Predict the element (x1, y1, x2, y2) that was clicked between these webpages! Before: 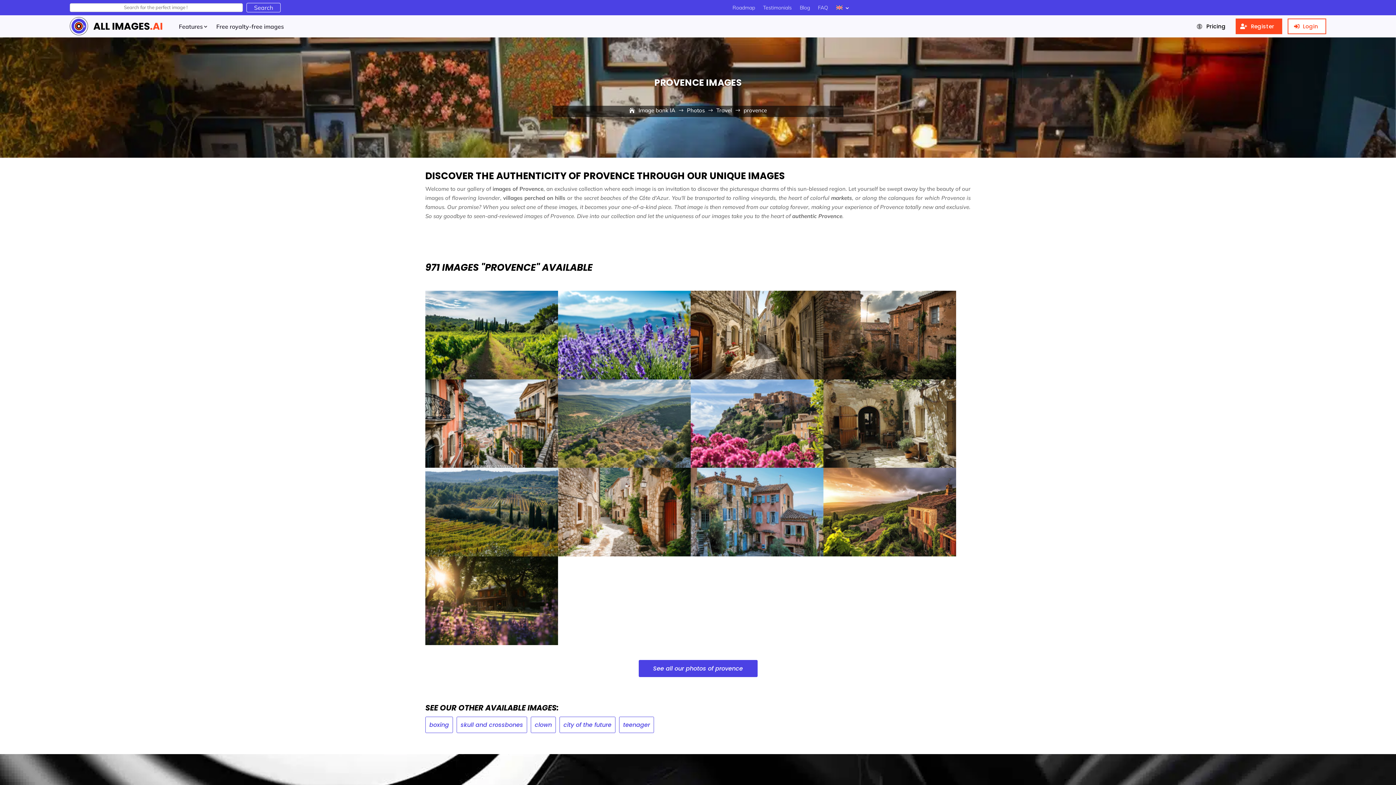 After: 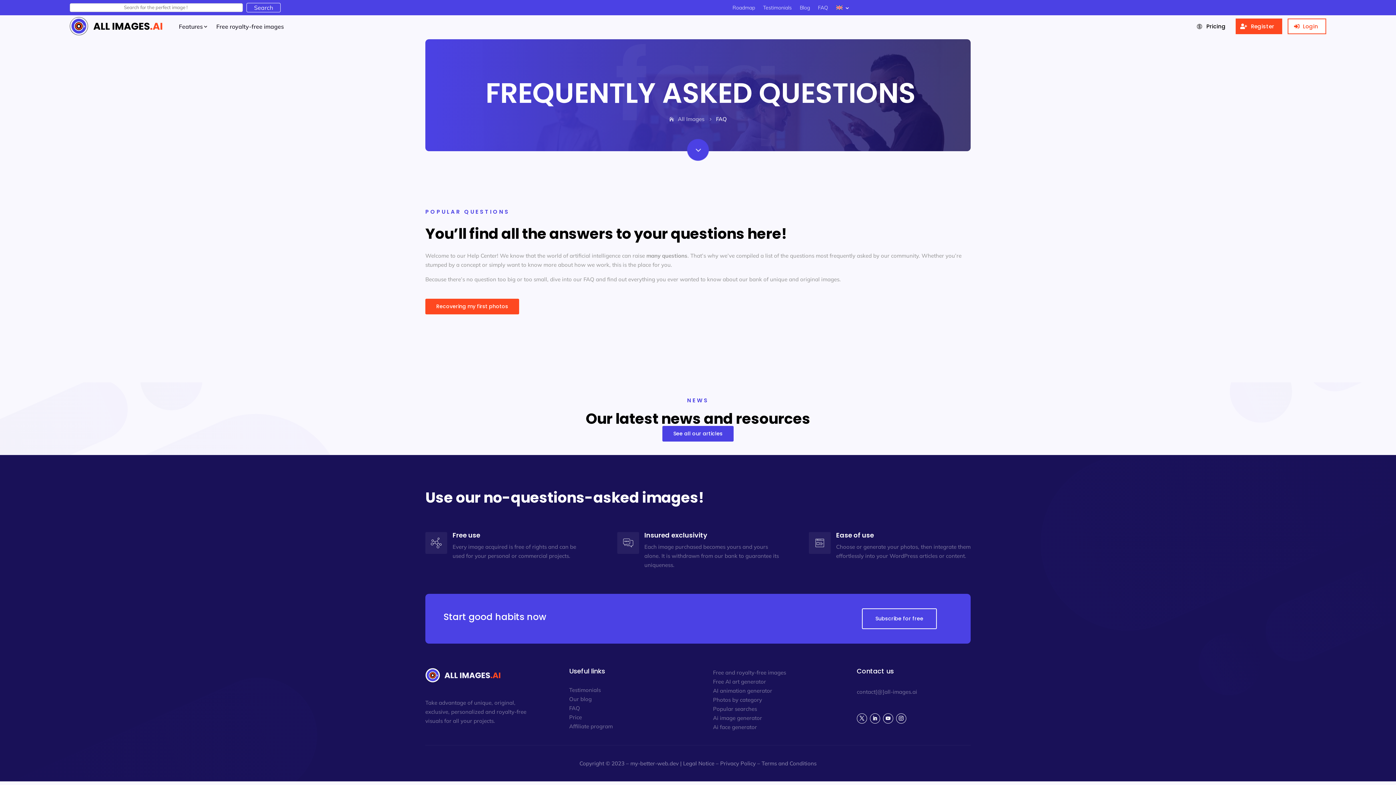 Action: label: FAQ bbox: (818, 5, 828, 13)